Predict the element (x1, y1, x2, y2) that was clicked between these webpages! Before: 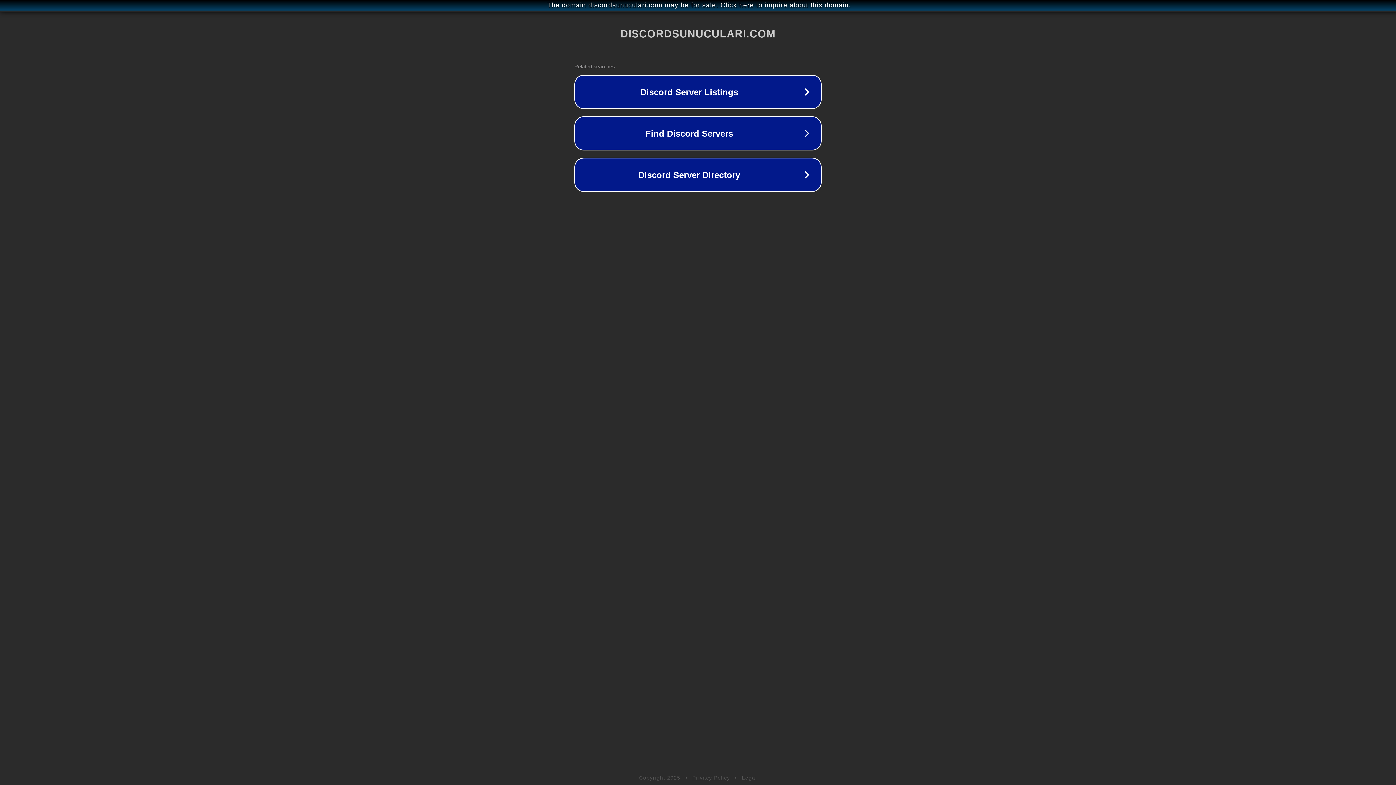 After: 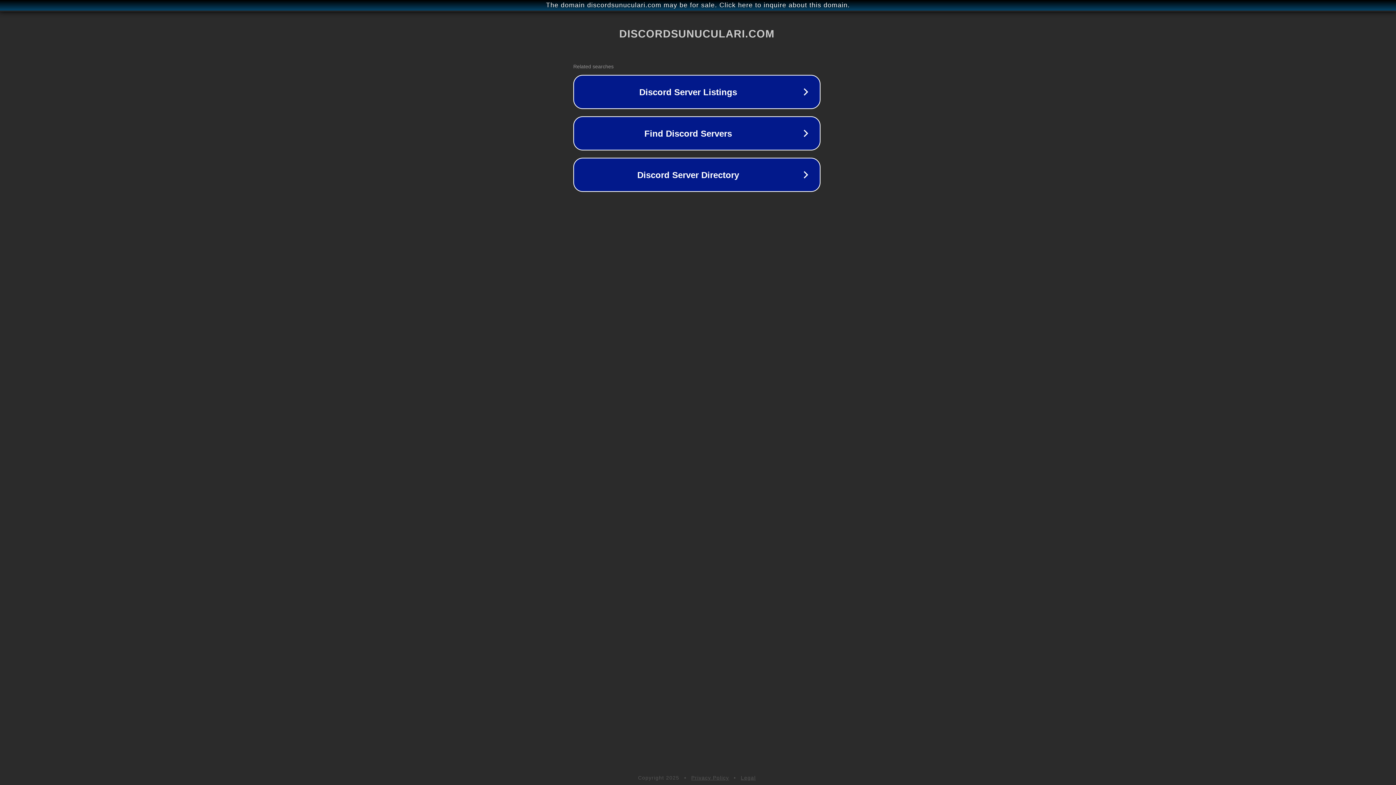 Action: bbox: (1, 1, 1397, 9) label: The domain discordsunuculari.com may be for sale. Click here to inquire about this domain.